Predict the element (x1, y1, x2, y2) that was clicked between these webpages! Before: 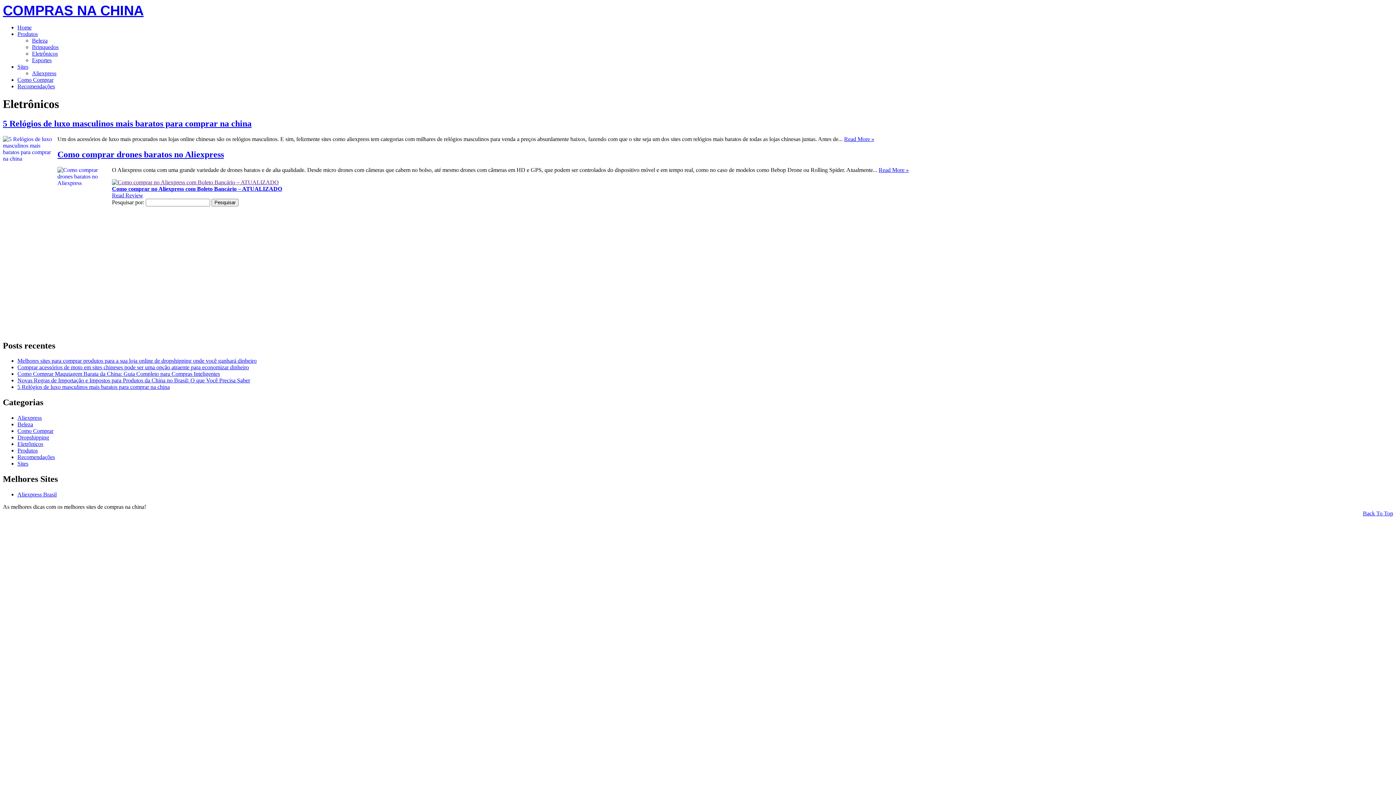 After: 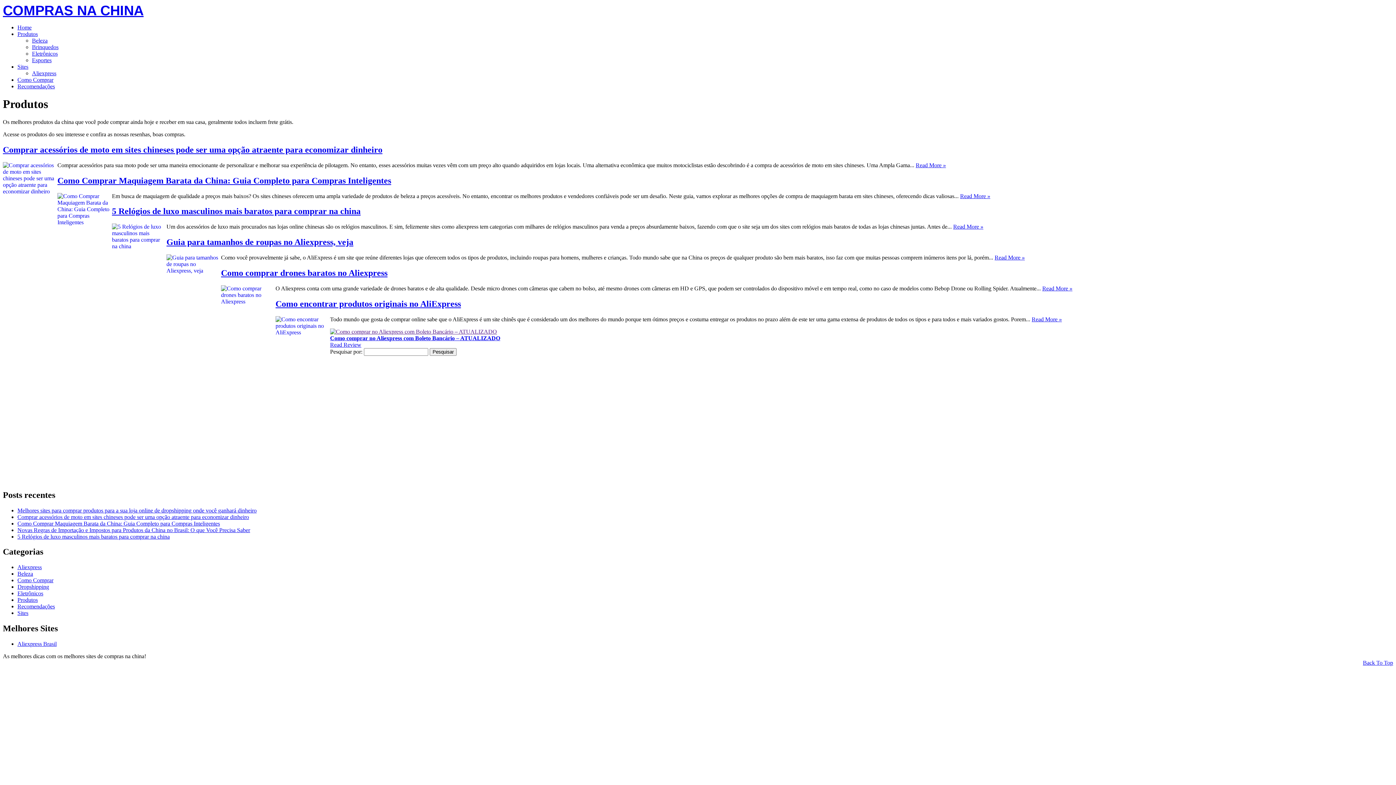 Action: label: Produtos bbox: (17, 447, 37, 453)